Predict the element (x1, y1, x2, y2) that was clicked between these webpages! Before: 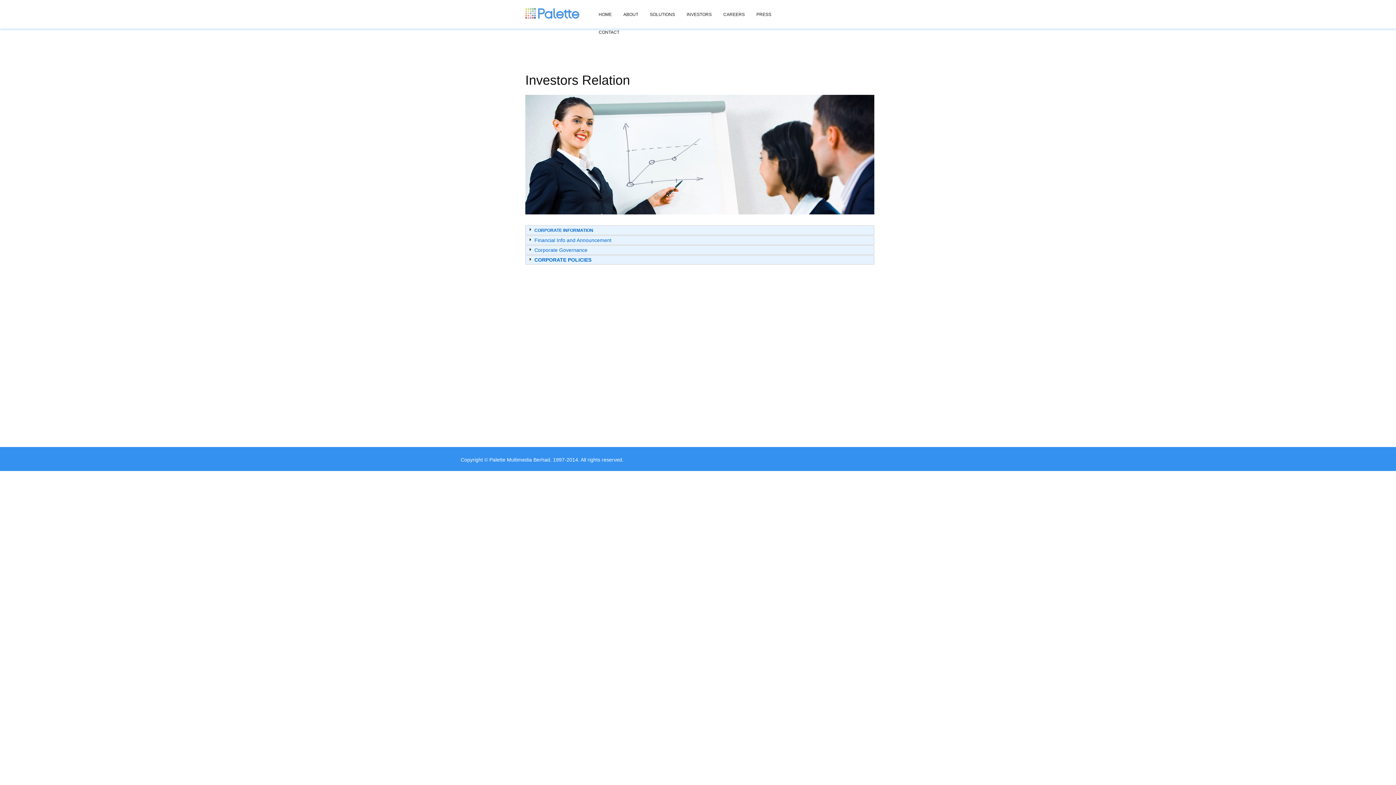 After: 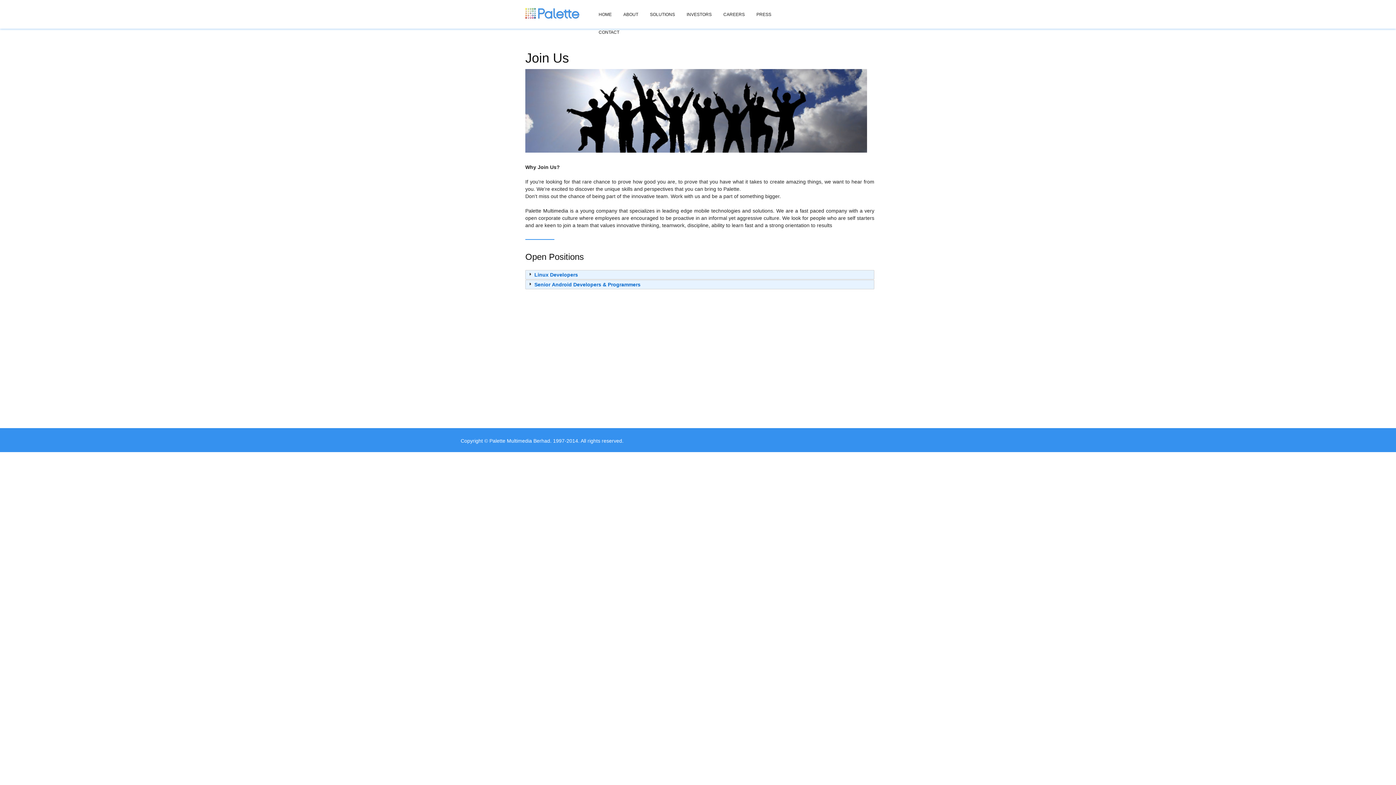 Action: label: CAREERS bbox: (719, 0, 748, 17)